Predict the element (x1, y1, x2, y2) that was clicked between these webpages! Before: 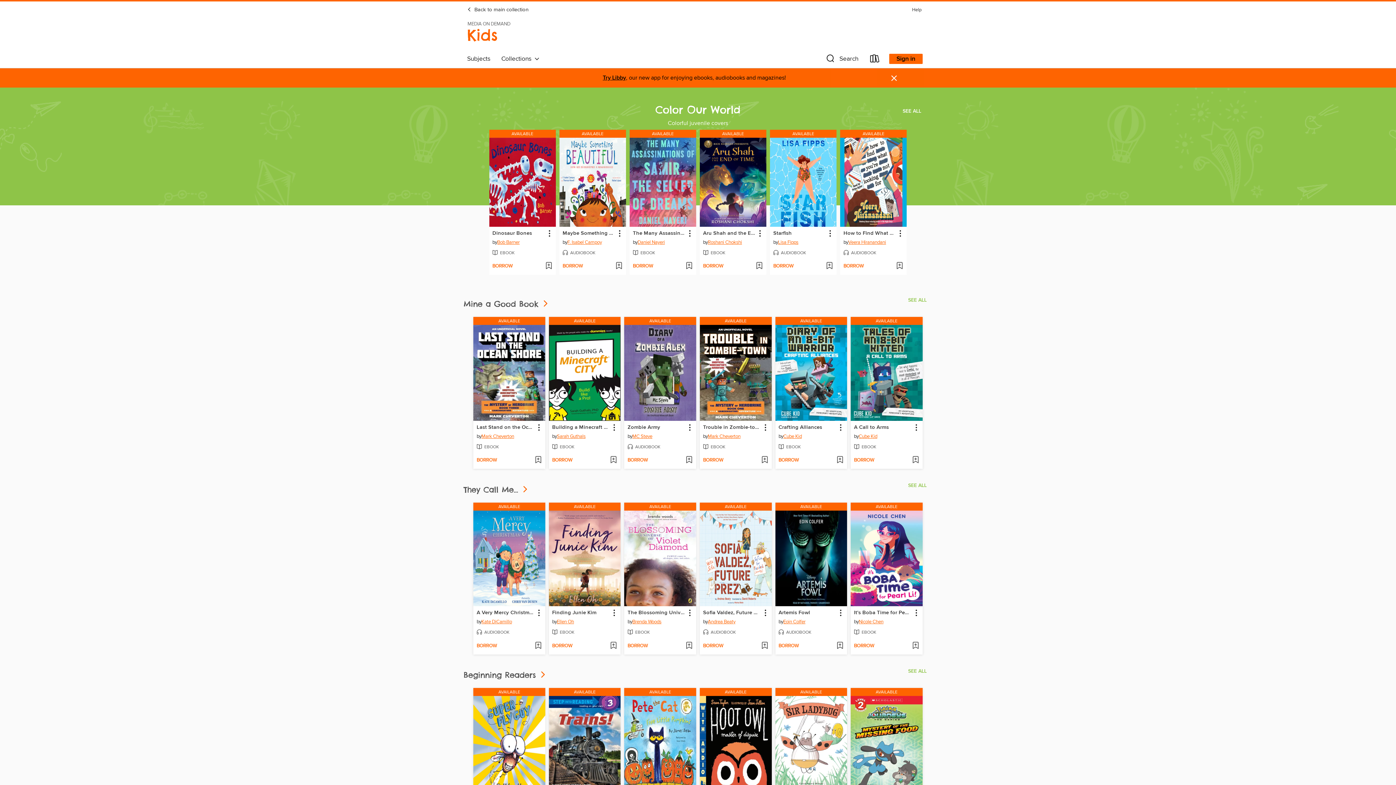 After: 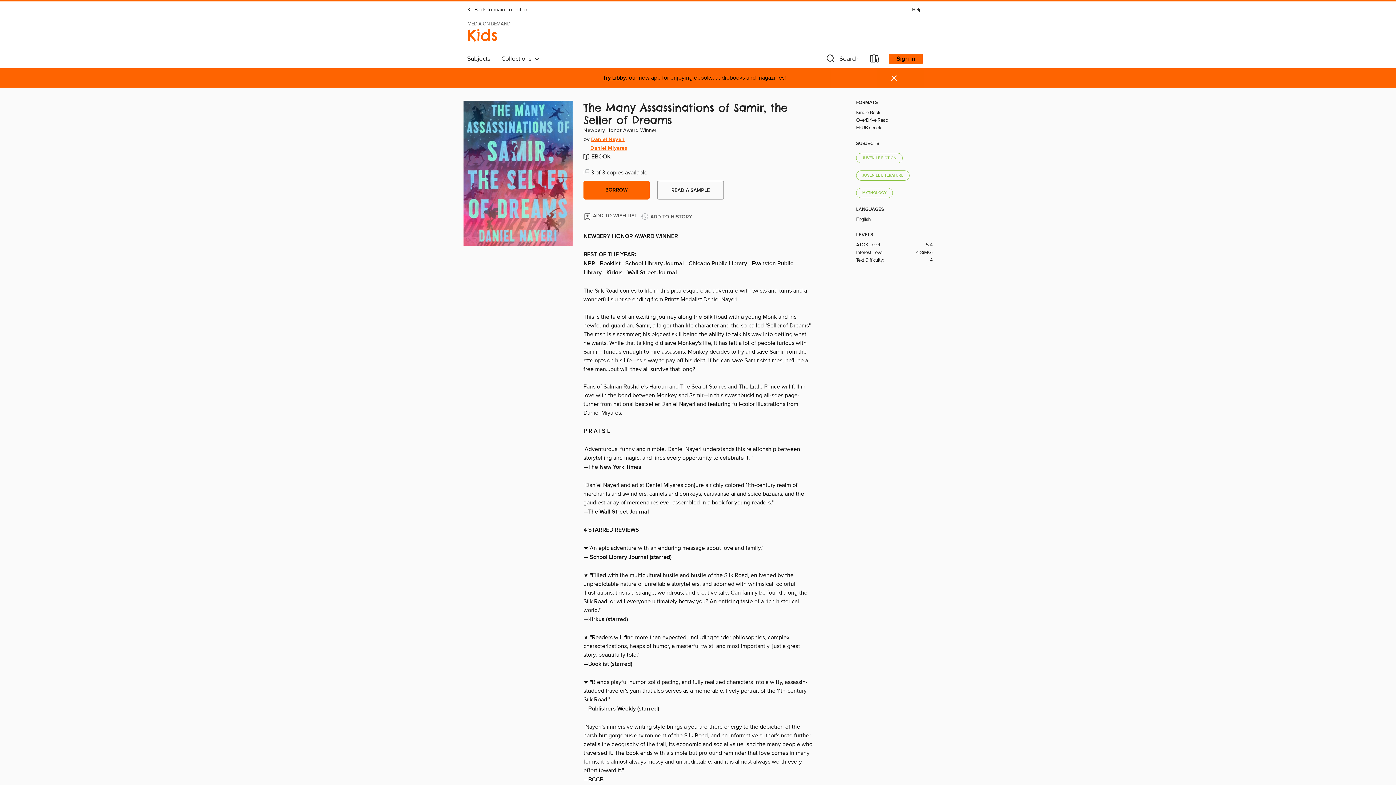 Action: label: AVAILABLE bbox: (629, 129, 696, 138)